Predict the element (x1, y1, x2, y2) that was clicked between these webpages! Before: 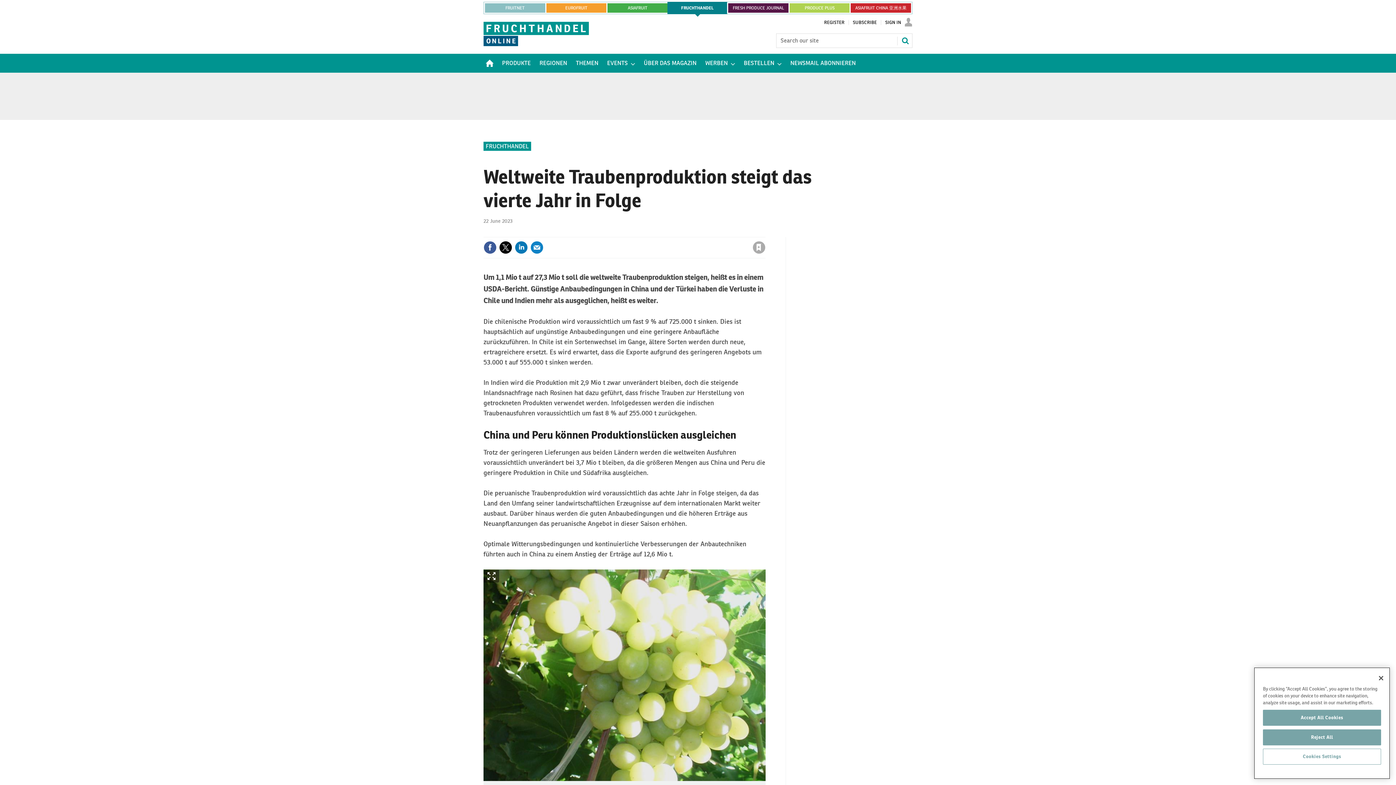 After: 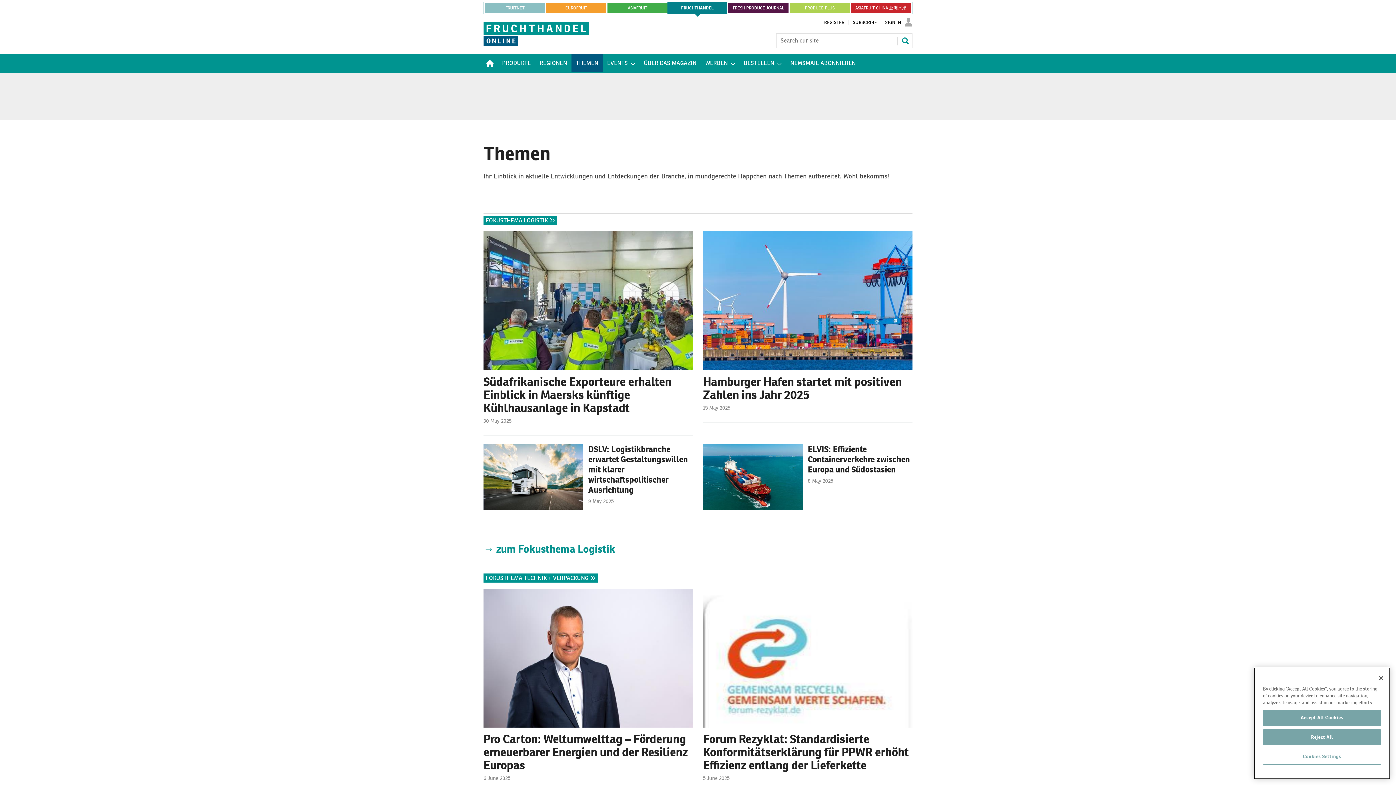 Action: bbox: (571, 53, 602, 72) label: THEMEN